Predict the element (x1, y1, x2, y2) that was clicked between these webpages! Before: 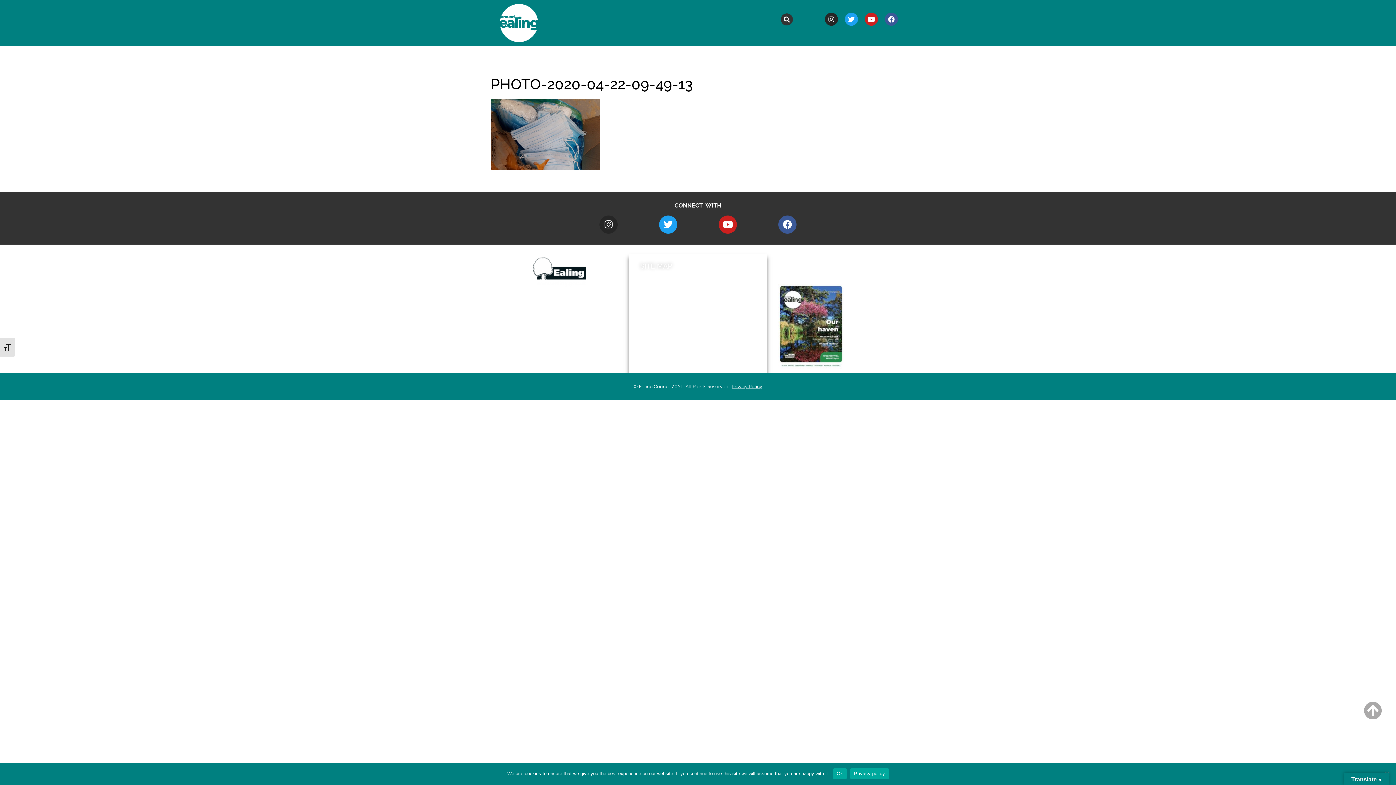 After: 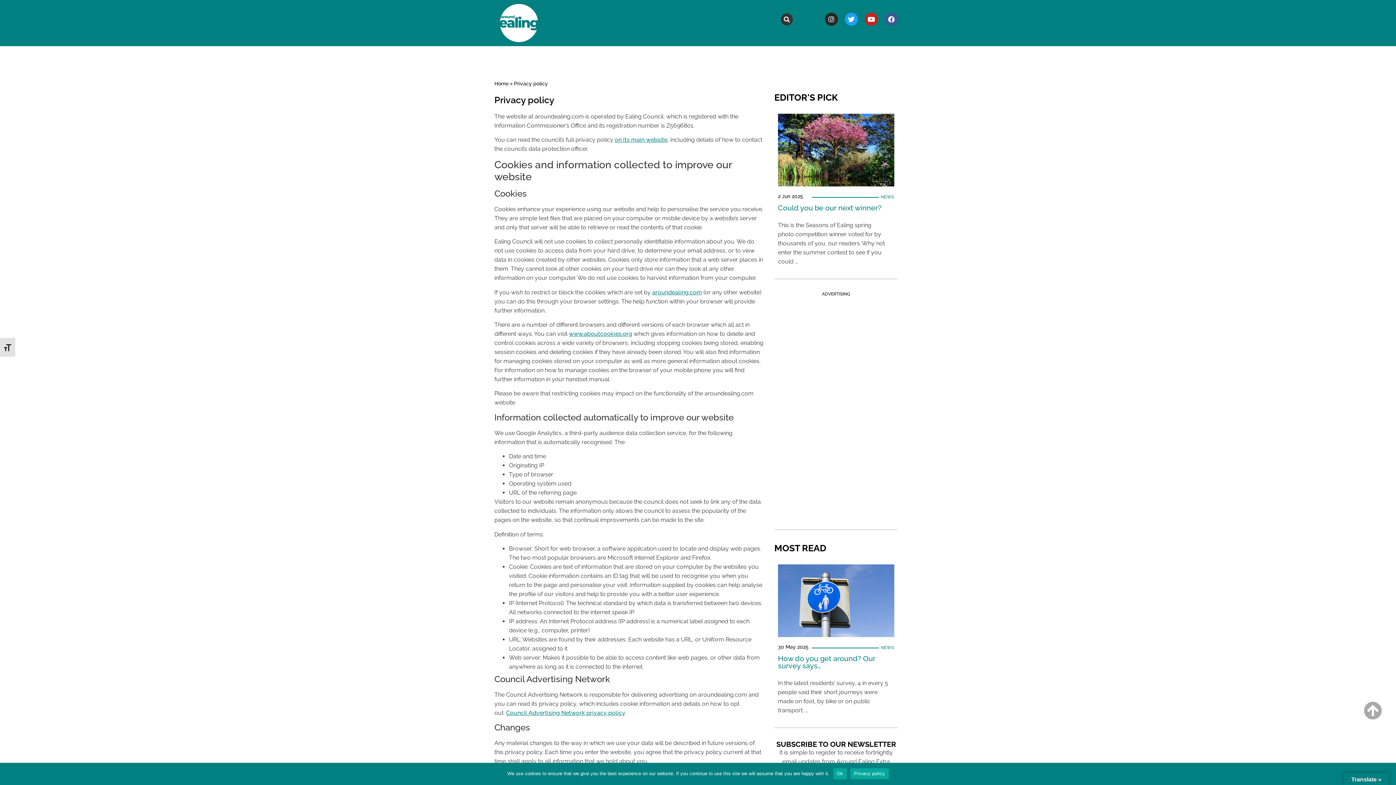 Action: bbox: (640, 348, 660, 355) label: Privacy